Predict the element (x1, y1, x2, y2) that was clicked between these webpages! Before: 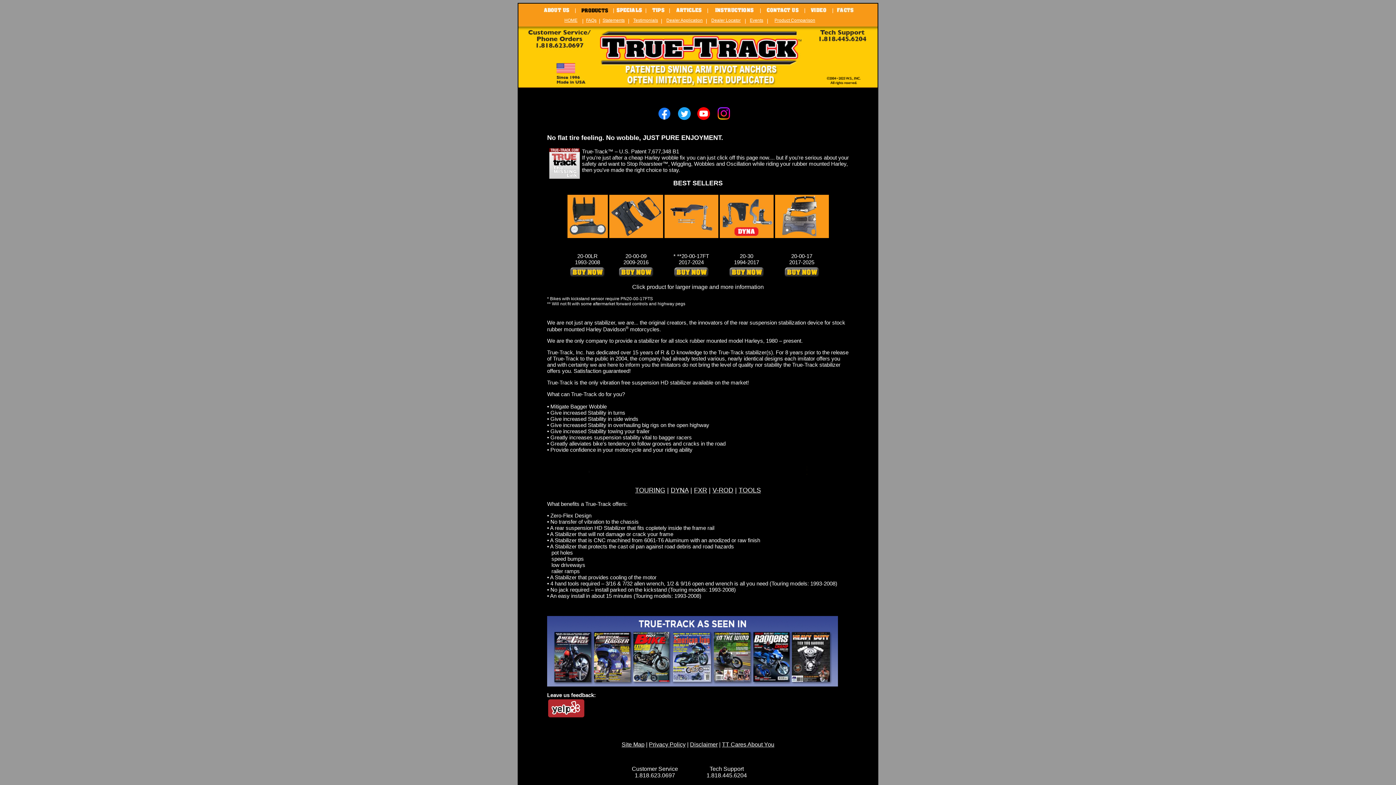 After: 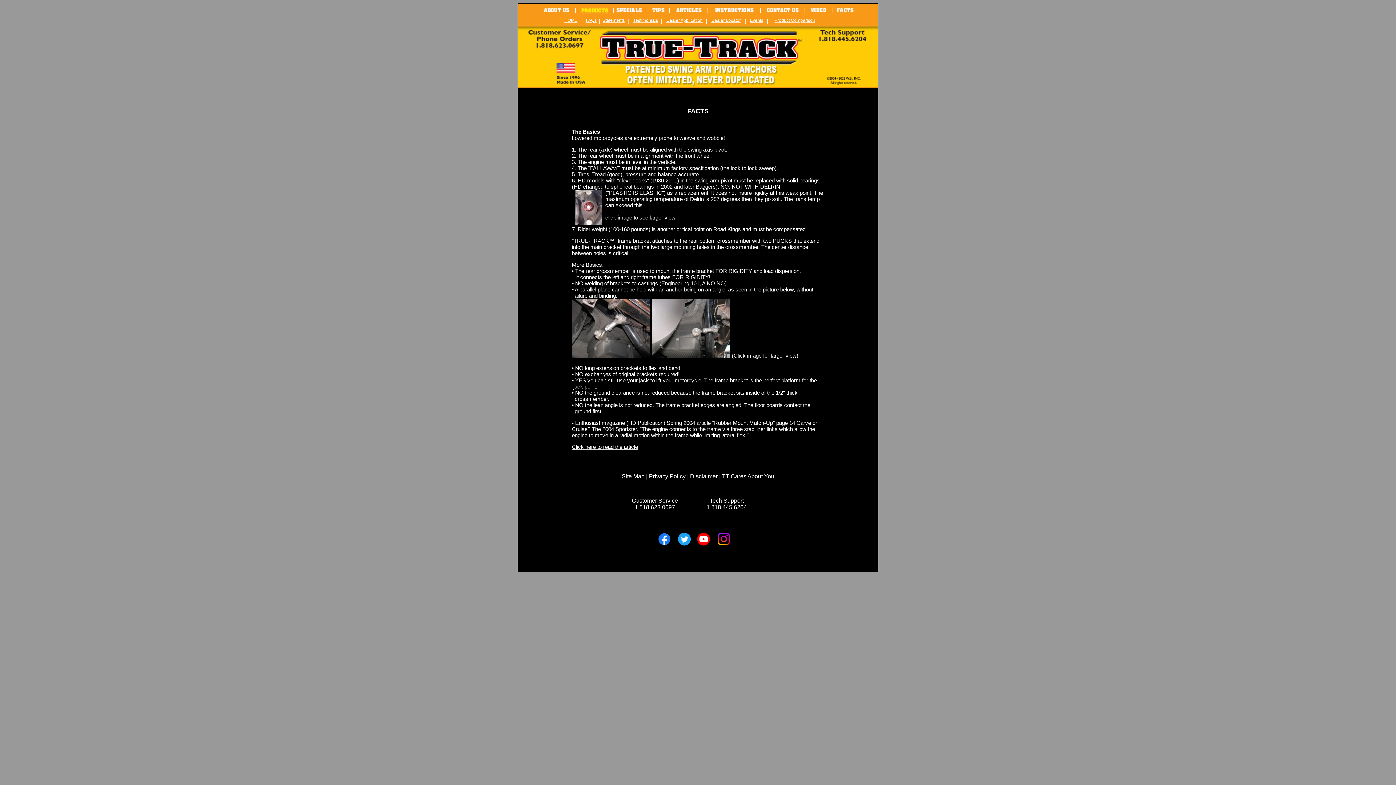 Action: bbox: (835, 10, 854, 14)